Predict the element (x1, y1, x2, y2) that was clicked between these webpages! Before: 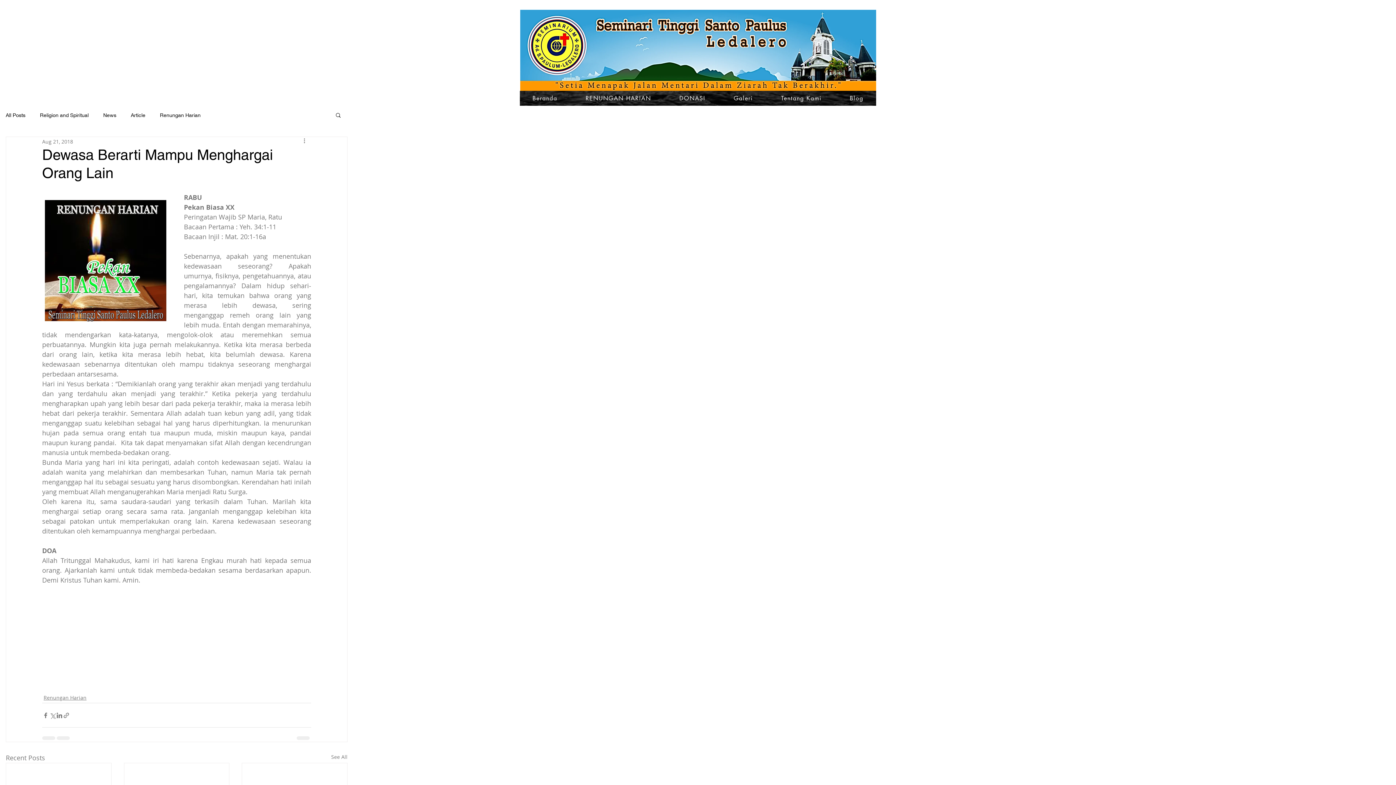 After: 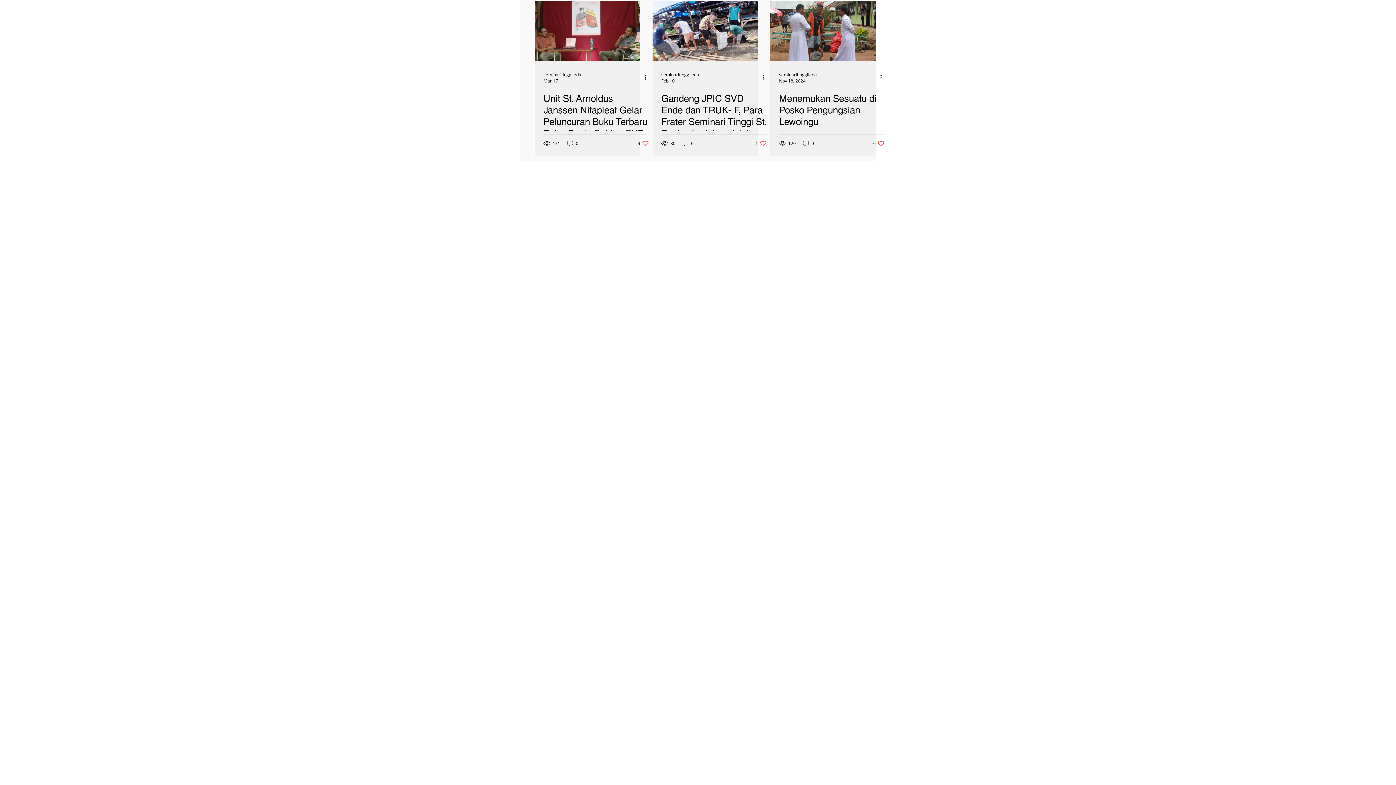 Action: bbox: (837, 90, 876, 105) label: Blog